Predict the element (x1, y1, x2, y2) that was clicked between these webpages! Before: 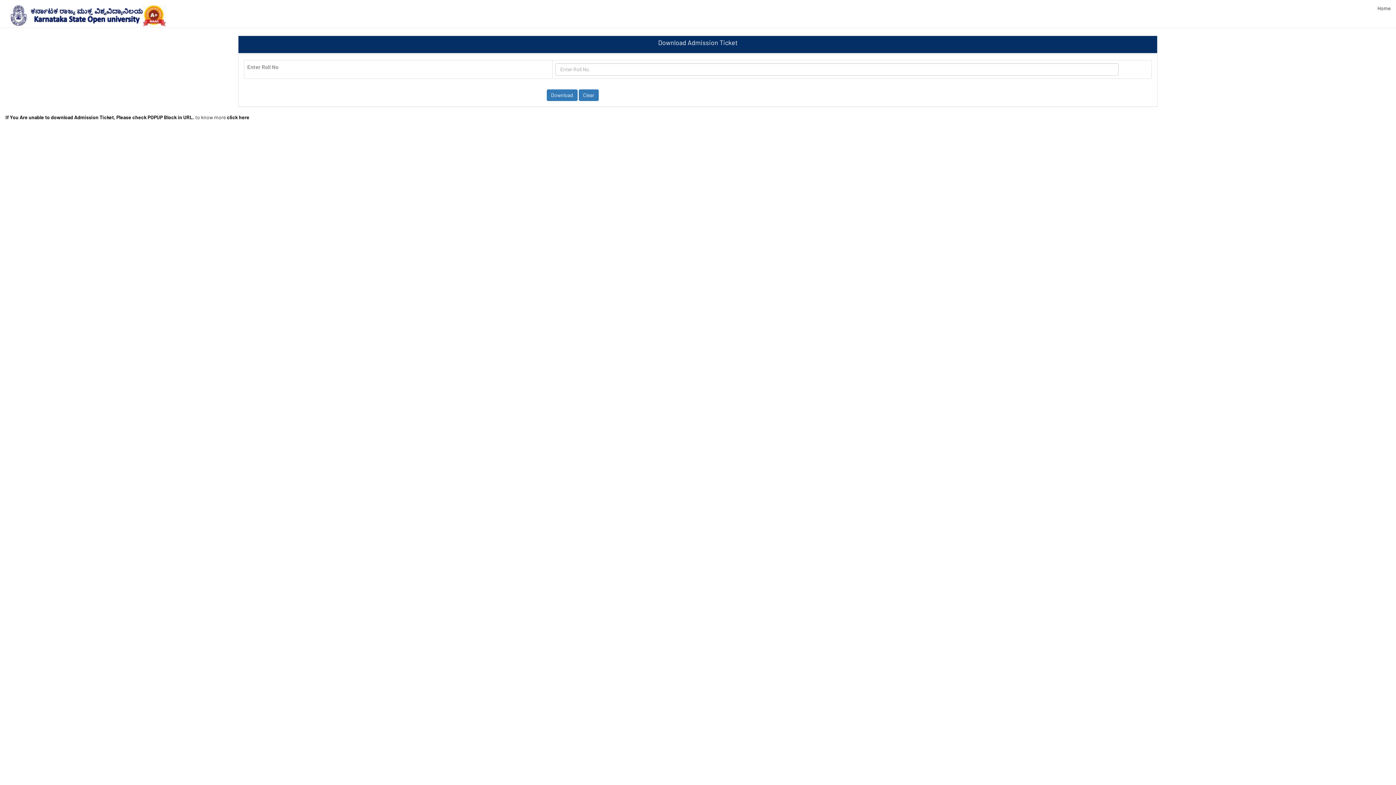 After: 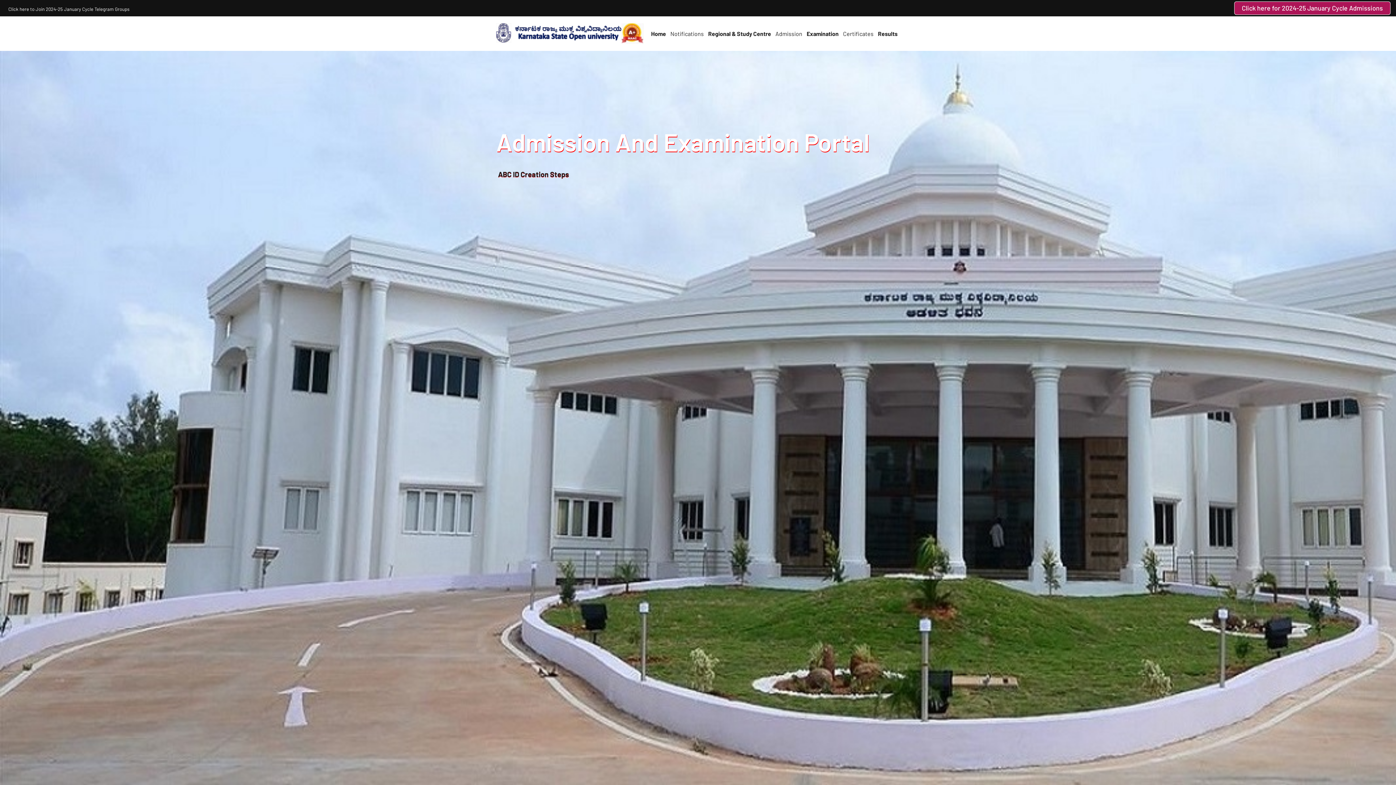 Action: bbox: (5, 0, 174, 18)